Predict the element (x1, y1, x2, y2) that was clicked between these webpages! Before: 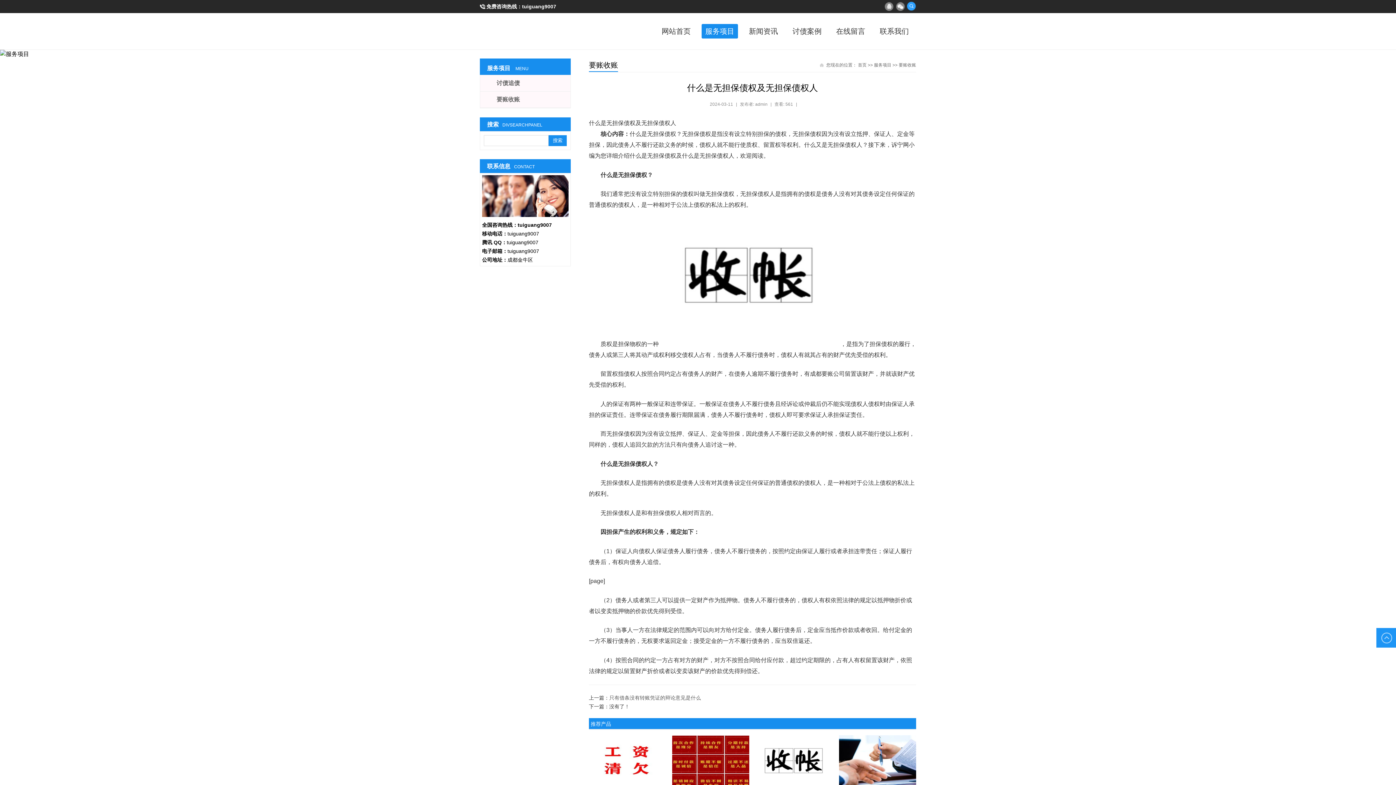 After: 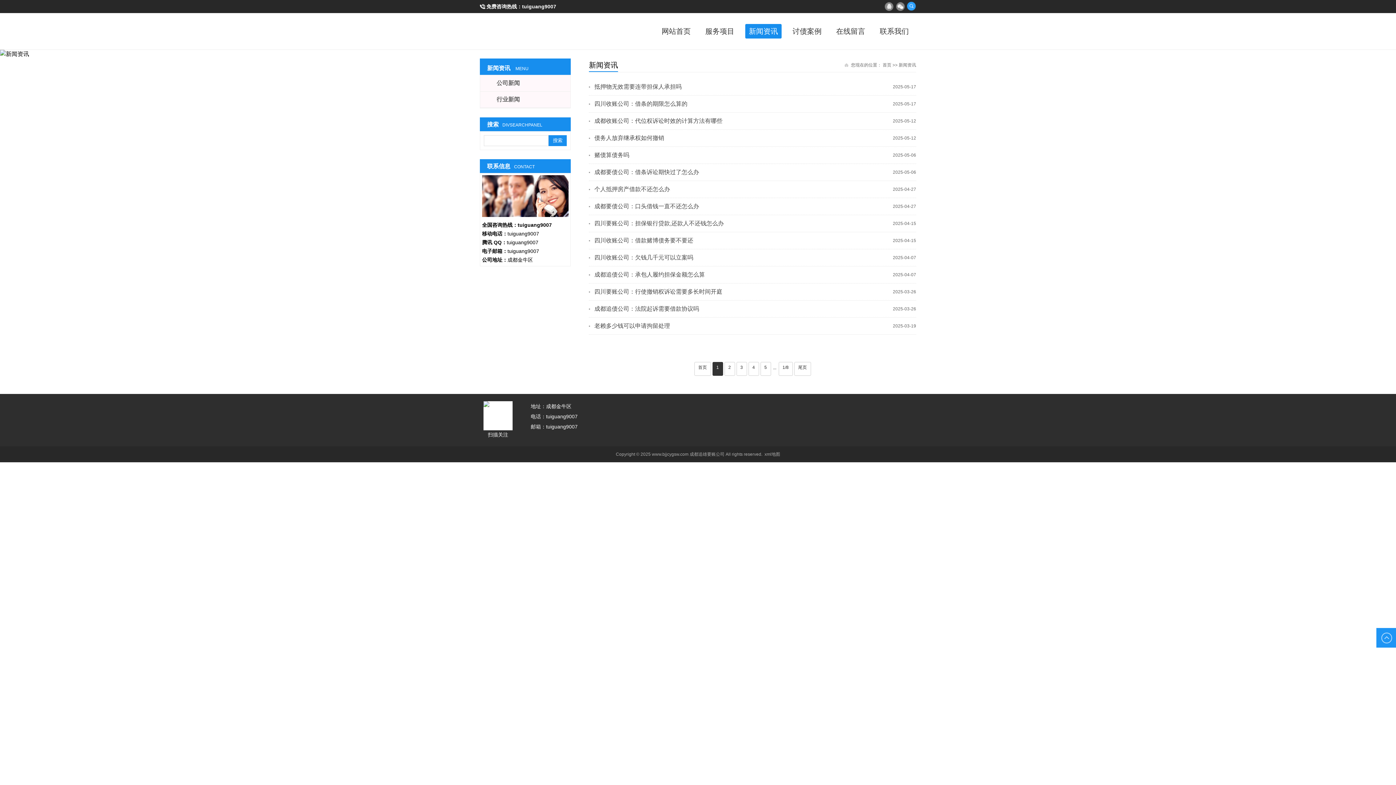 Action: bbox: (745, 24, 781, 38) label: 新闻资讯